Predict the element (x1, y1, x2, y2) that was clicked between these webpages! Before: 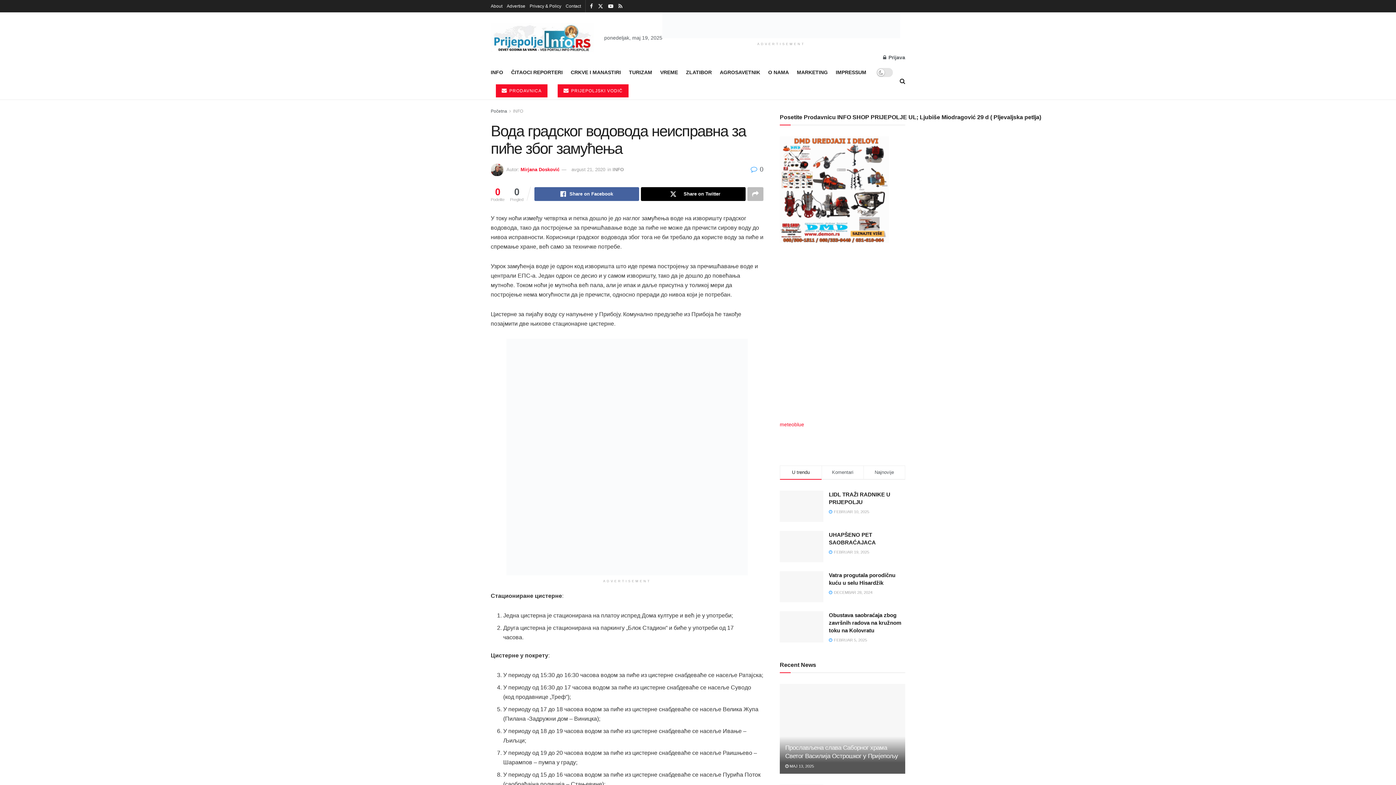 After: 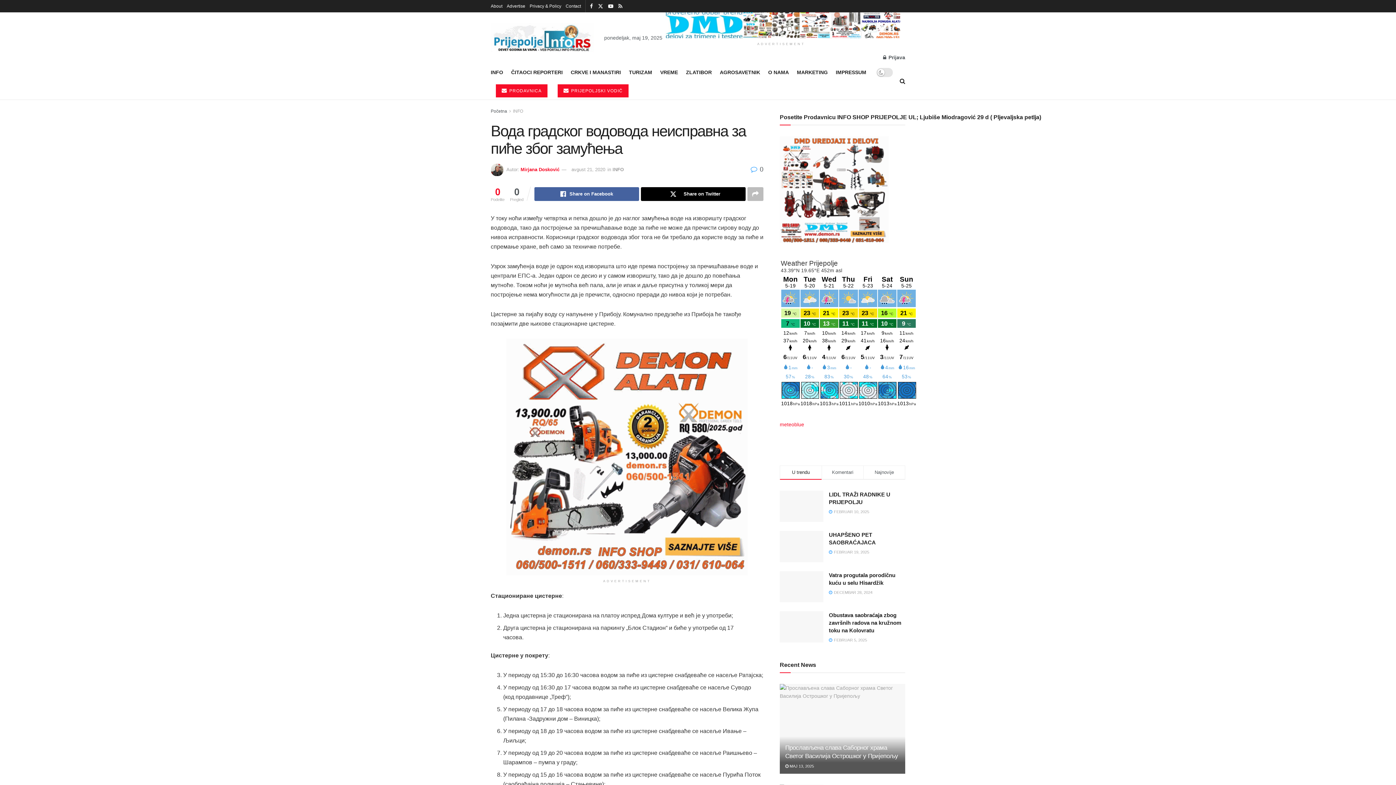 Action: label: Visit advertisement link bbox: (780, 443, 905, 451)